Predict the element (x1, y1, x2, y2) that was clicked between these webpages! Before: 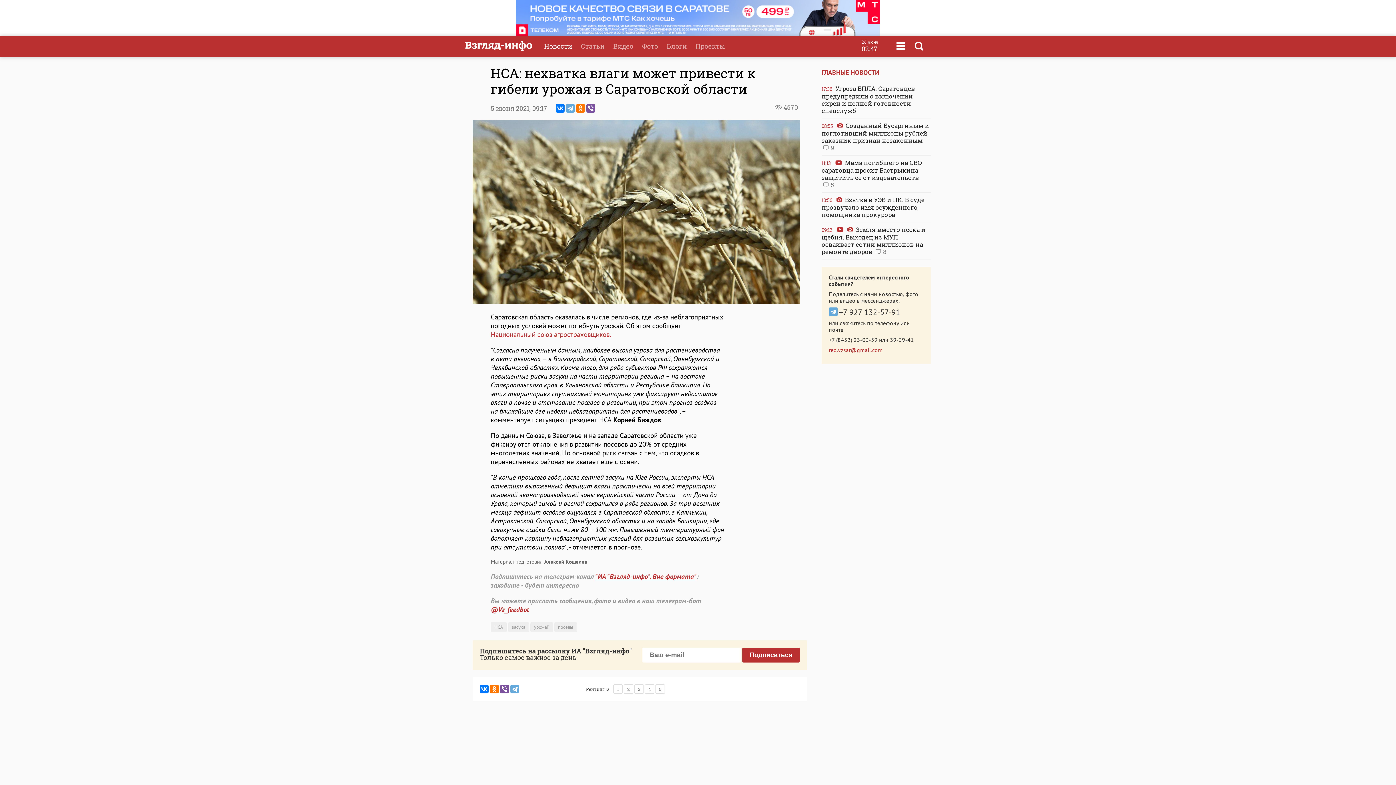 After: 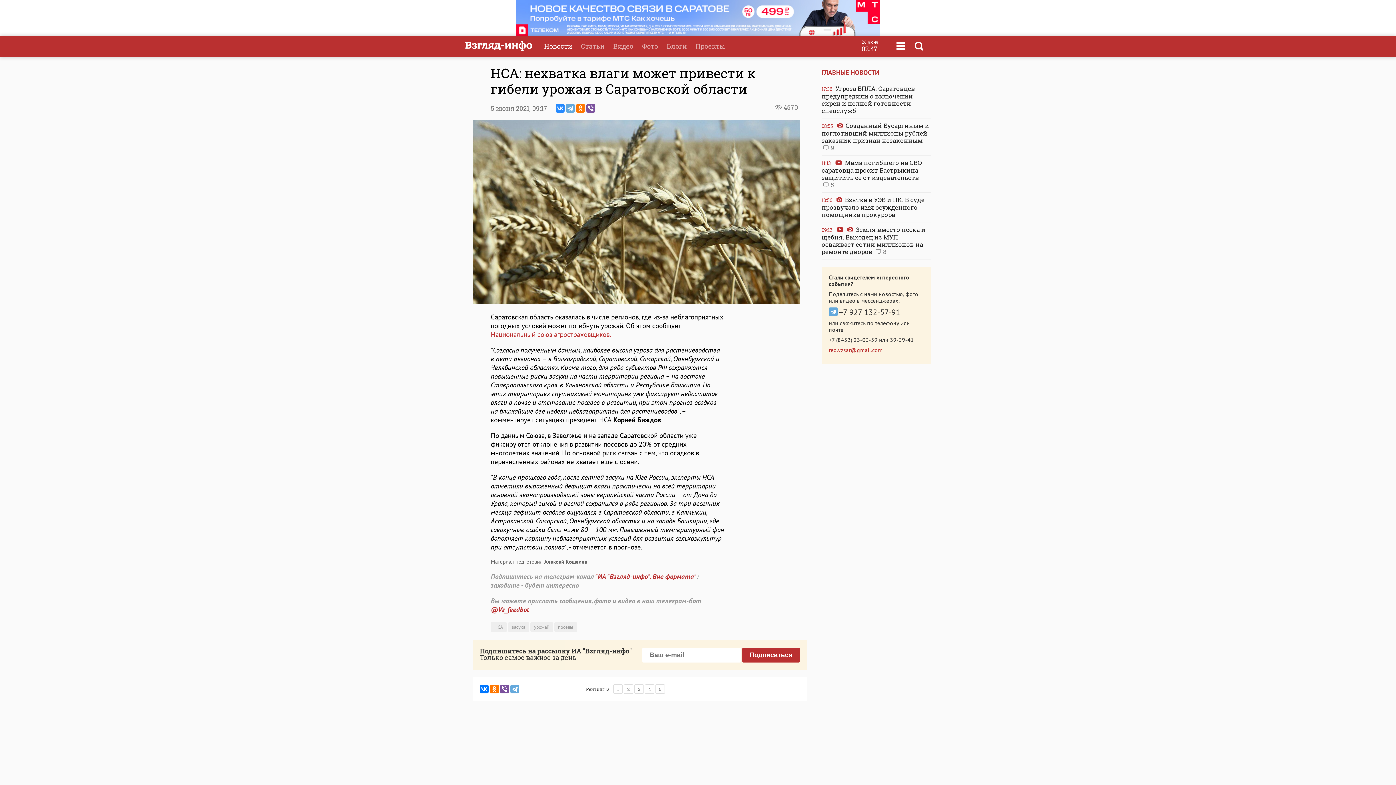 Action: bbox: (556, 104, 564, 112)